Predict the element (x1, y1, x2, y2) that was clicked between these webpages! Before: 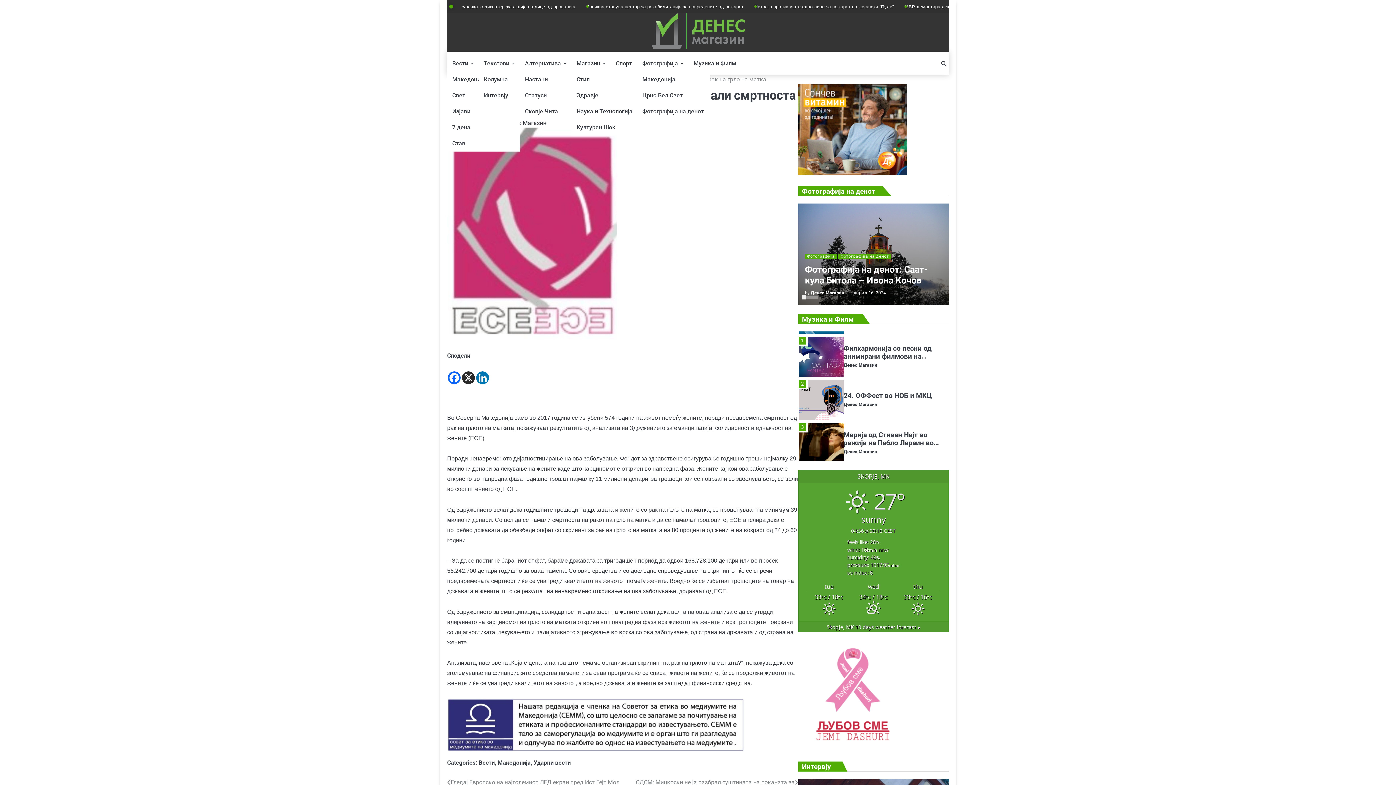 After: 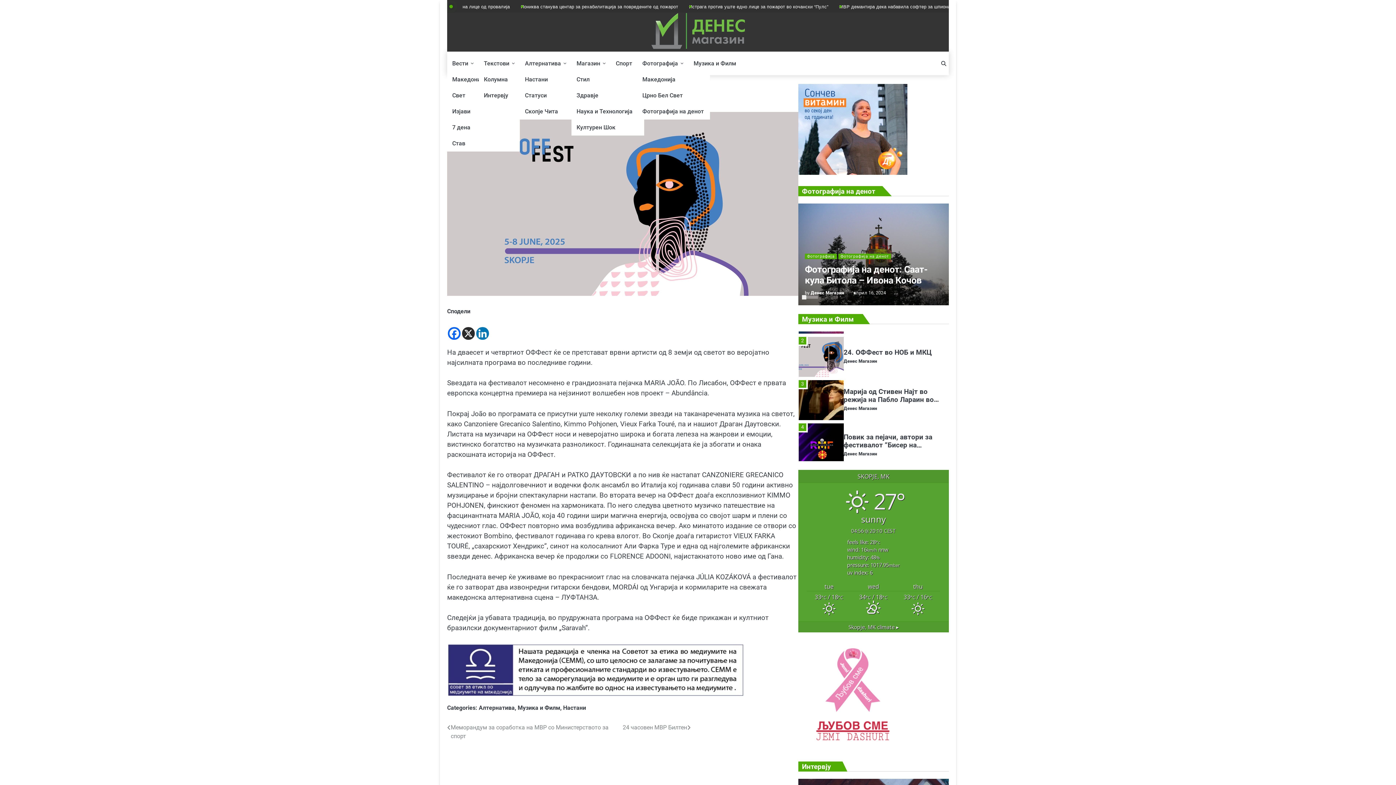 Action: bbox: (843, 367, 931, 376) label: 24. ОФФест во НОБ и МКЦ